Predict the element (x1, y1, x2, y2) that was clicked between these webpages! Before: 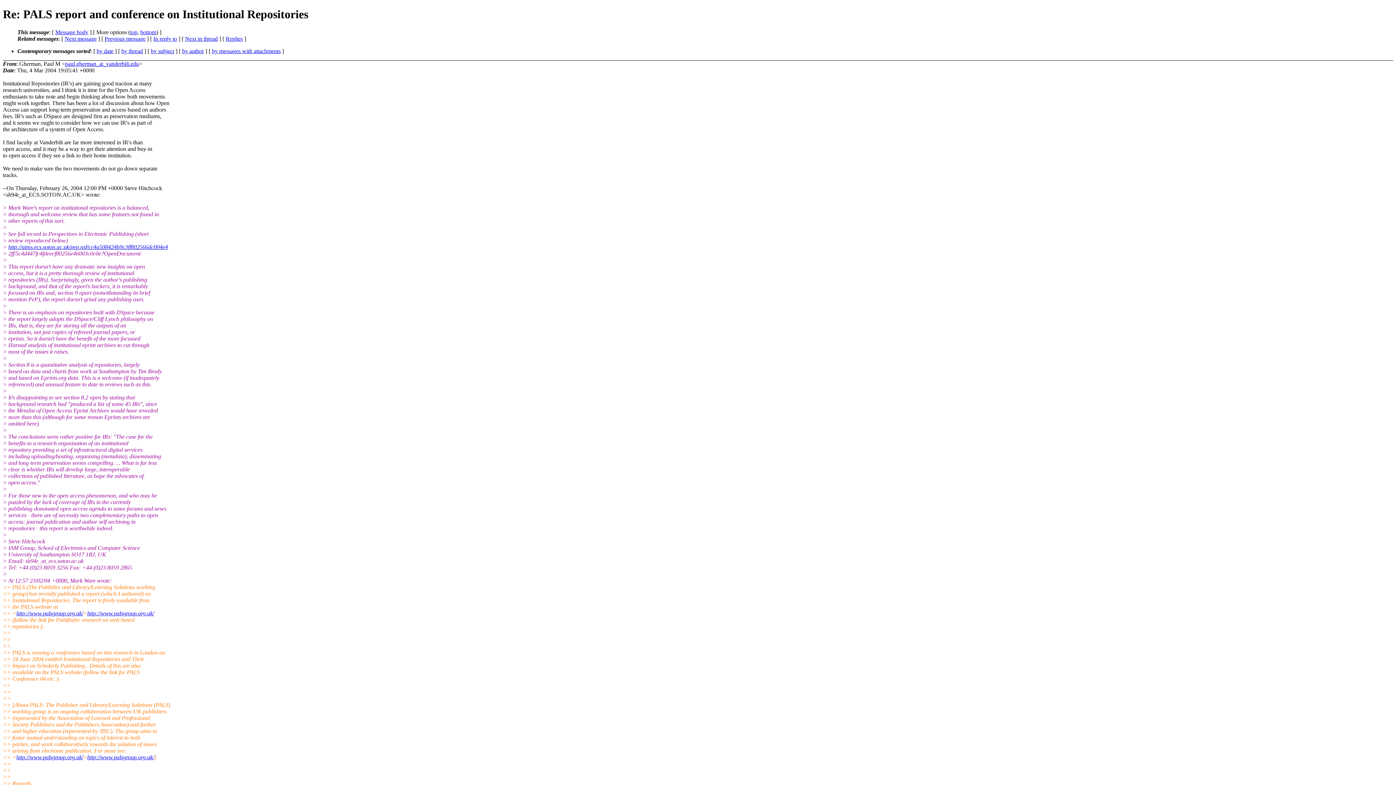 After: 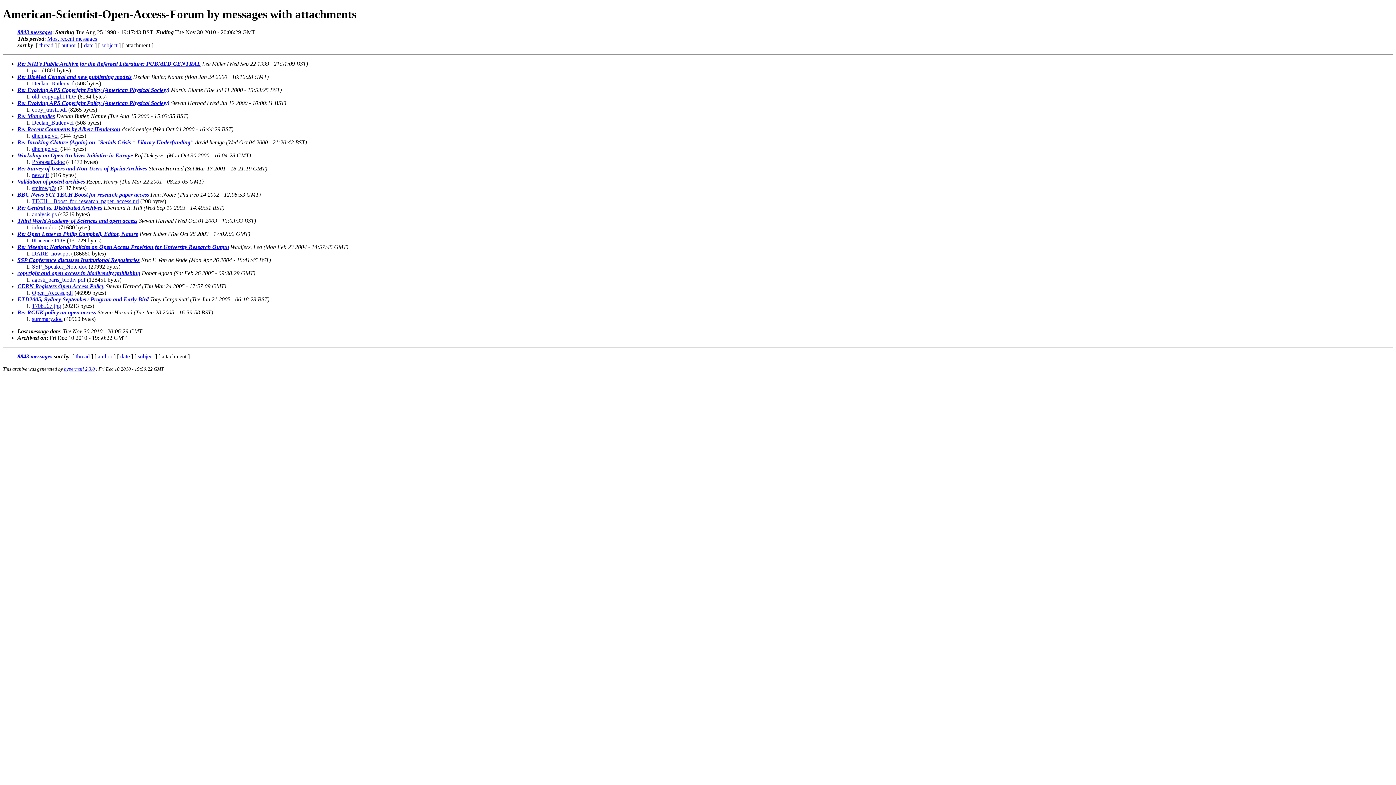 Action: bbox: (212, 47, 280, 54) label: by messages with attachments